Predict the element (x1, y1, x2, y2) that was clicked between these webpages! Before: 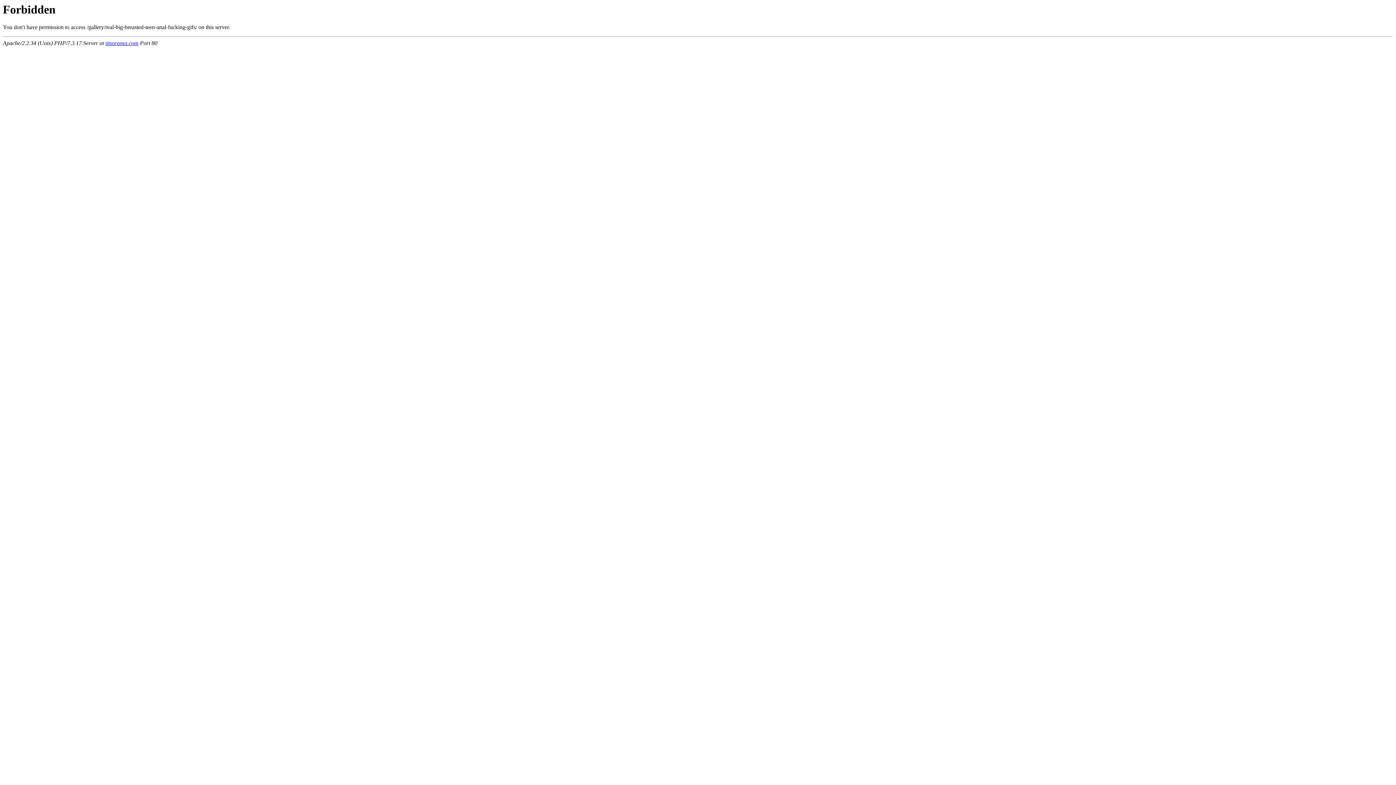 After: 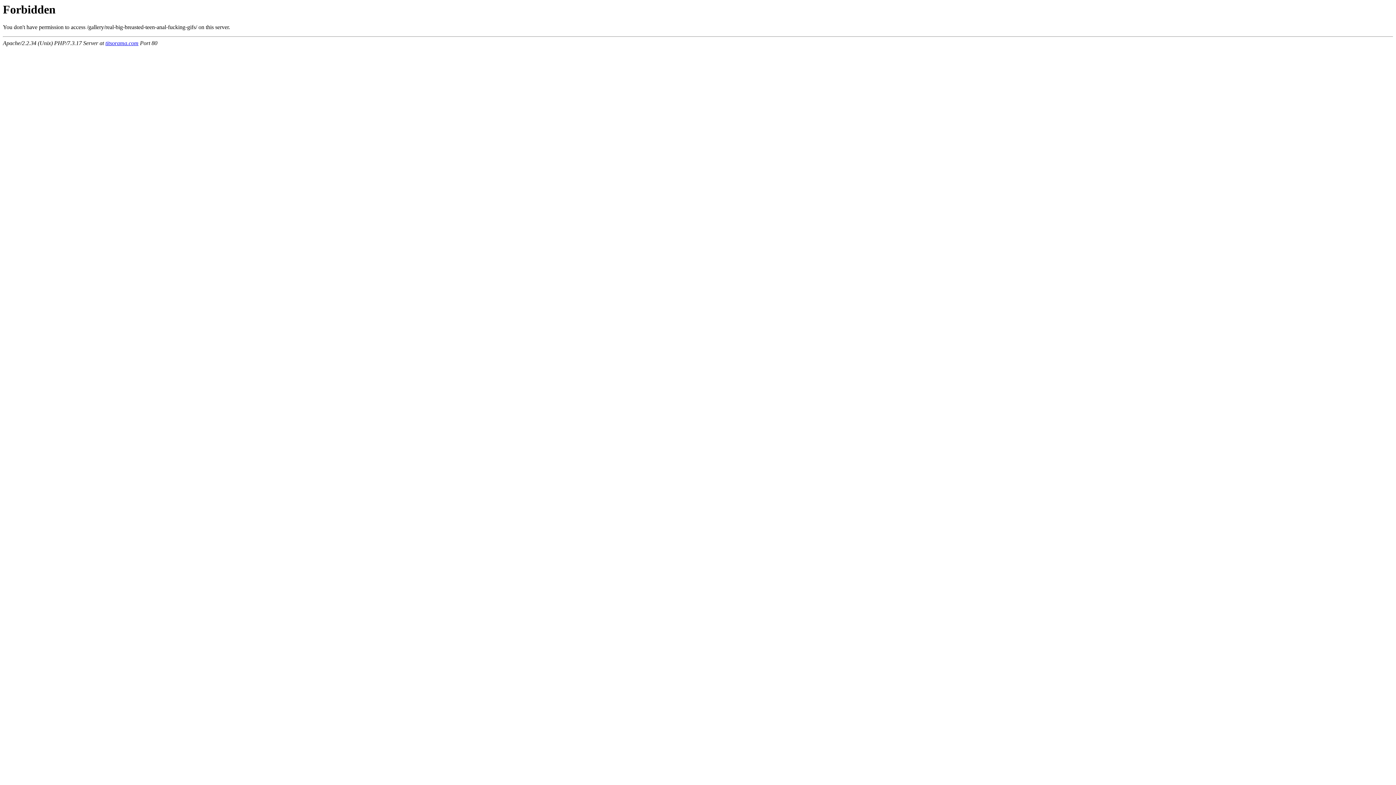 Action: label: titsorama.com bbox: (105, 40, 138, 46)